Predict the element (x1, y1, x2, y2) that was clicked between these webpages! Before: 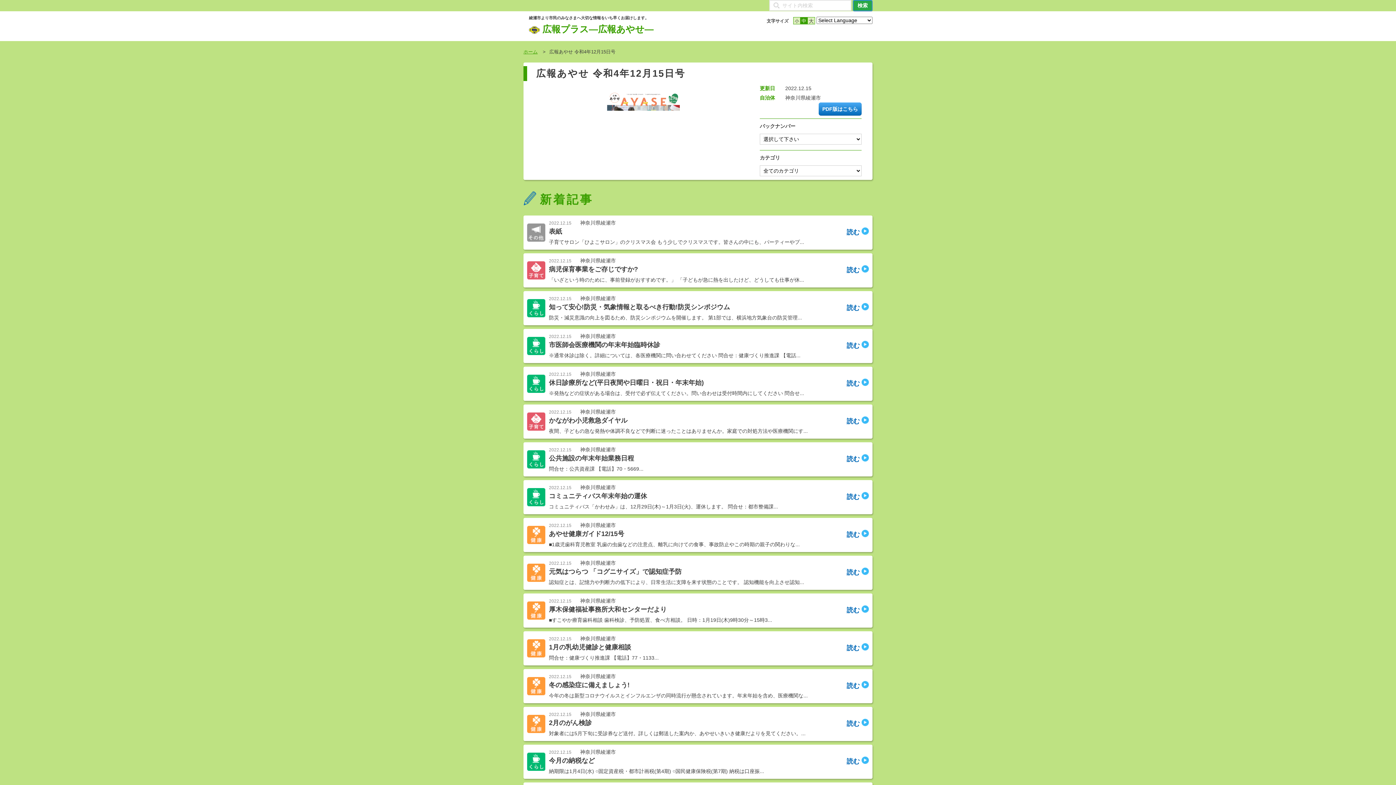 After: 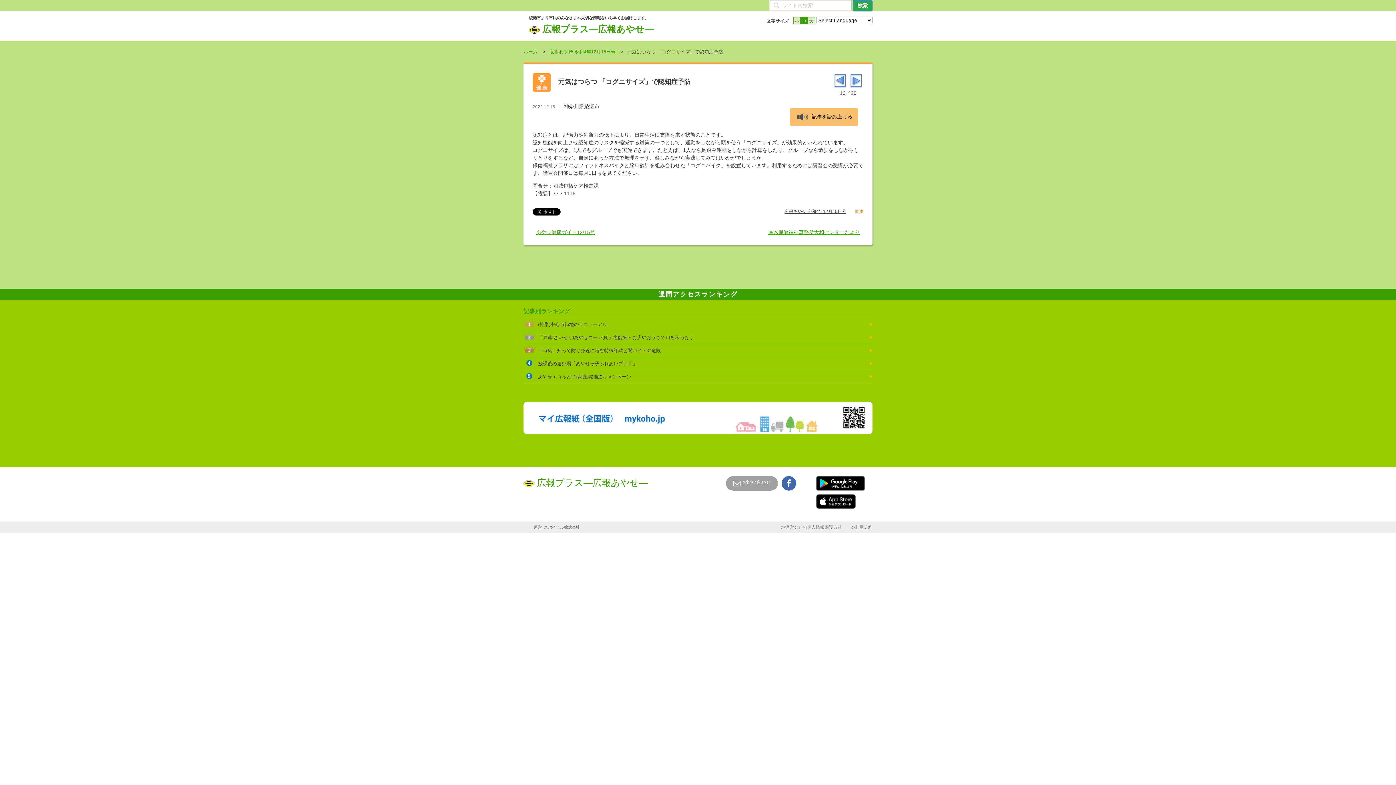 Action: bbox: (846, 567, 869, 578) label: 読む